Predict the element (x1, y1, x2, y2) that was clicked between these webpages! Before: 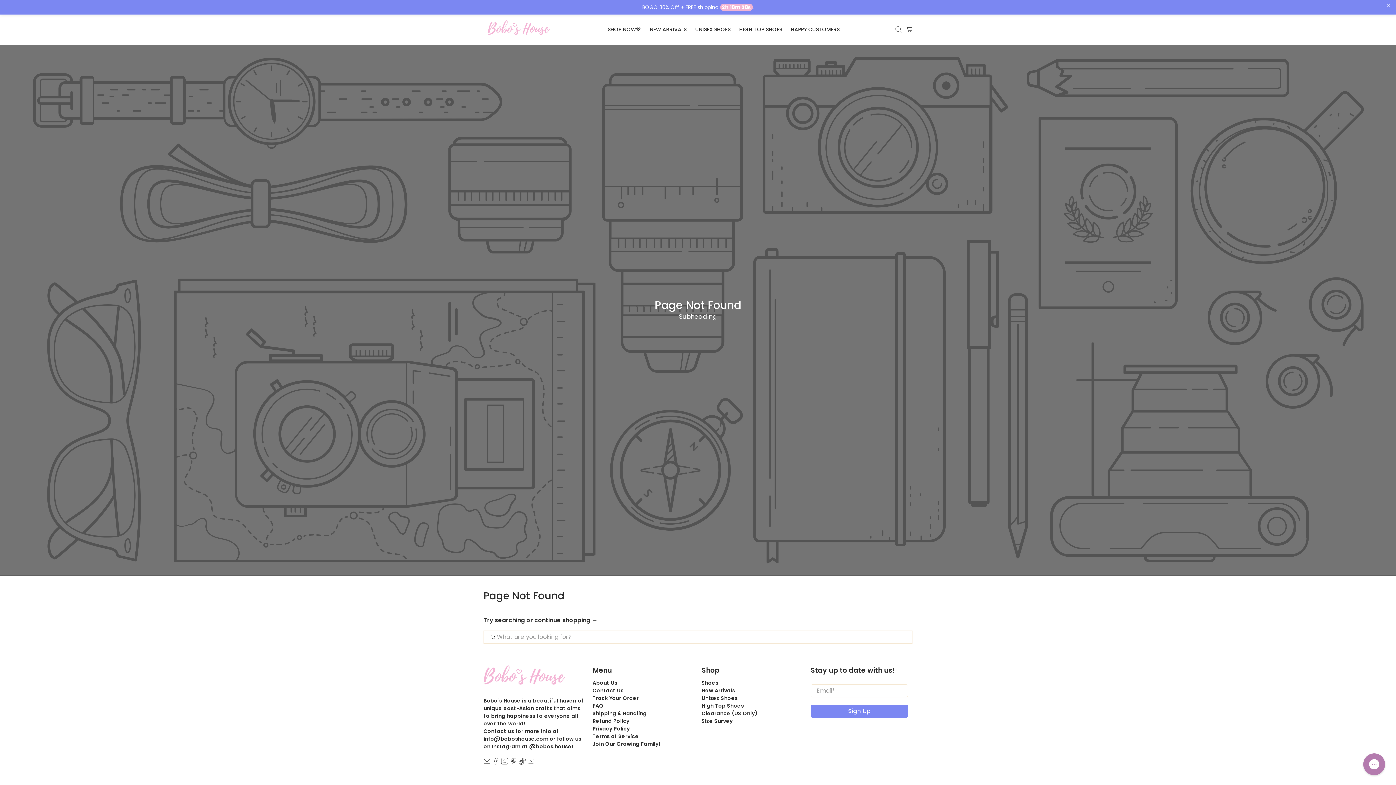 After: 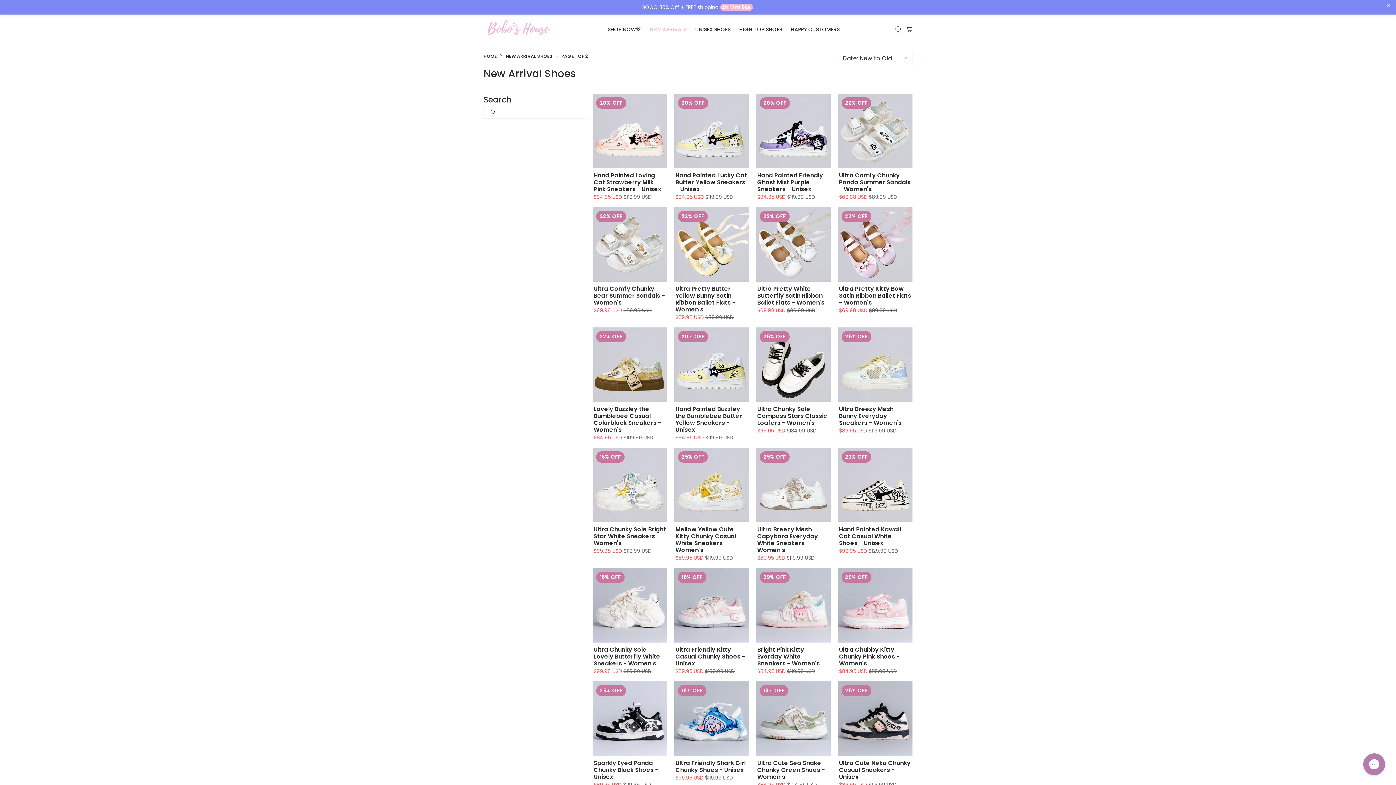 Action: label: New Arrivals bbox: (701, 687, 735, 694)